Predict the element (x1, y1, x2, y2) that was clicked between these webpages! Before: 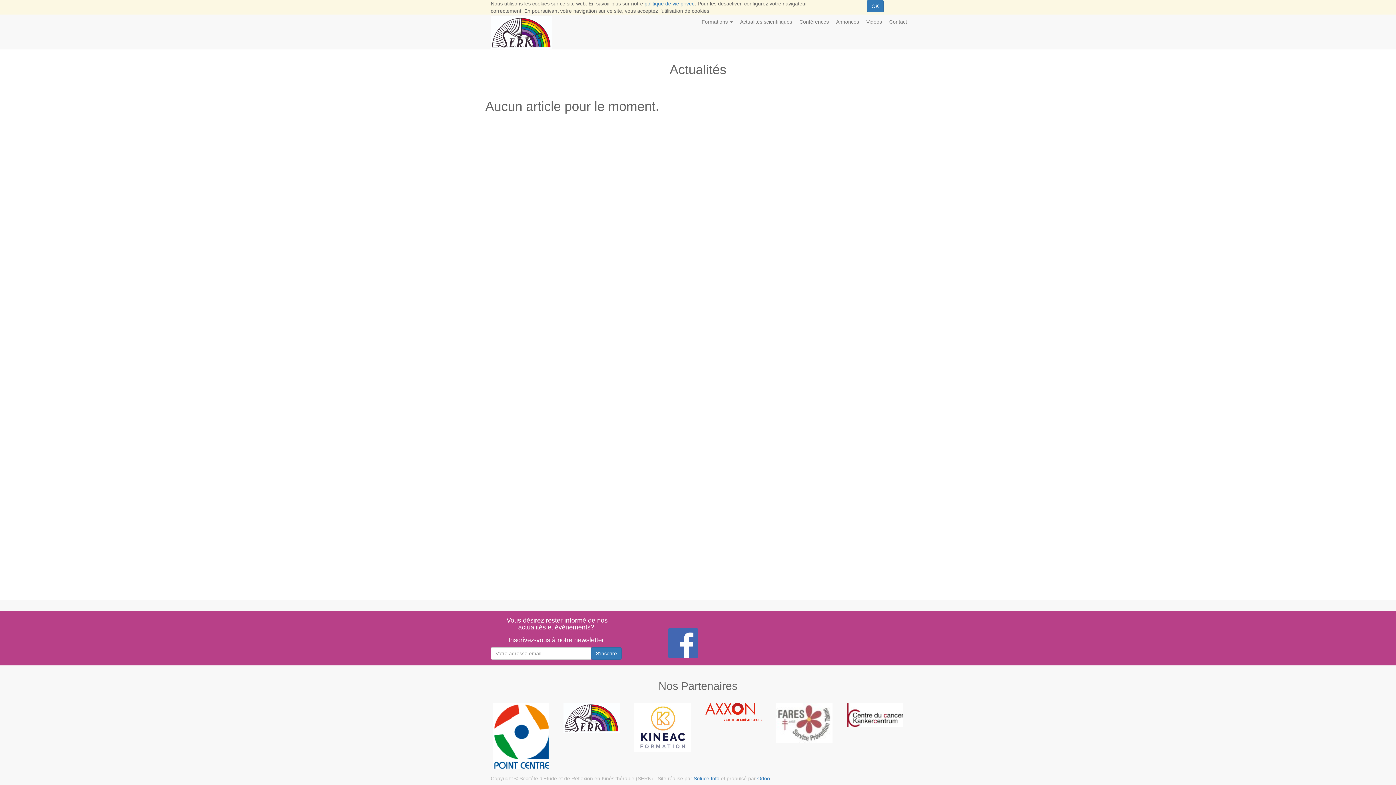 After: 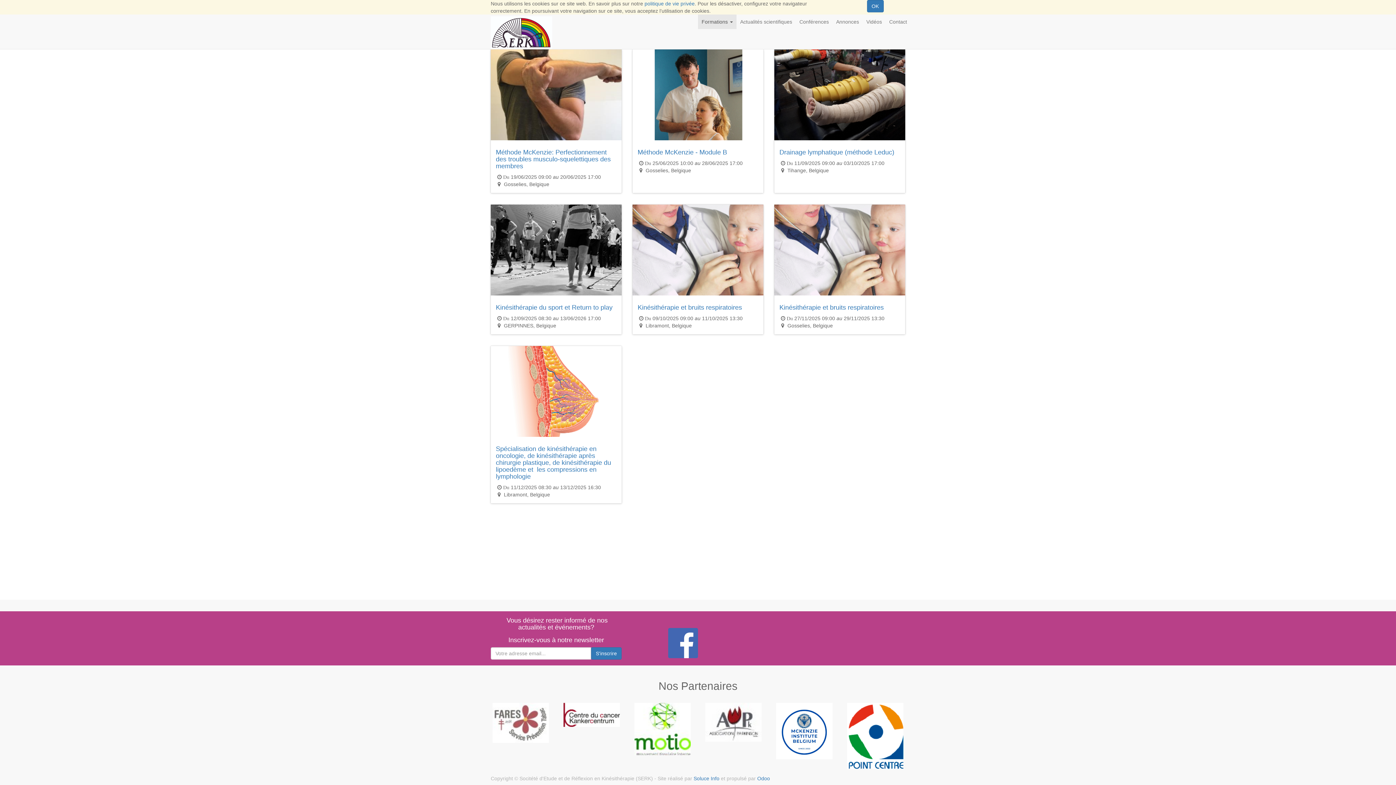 Action: bbox: (849, 703, 905, 733)